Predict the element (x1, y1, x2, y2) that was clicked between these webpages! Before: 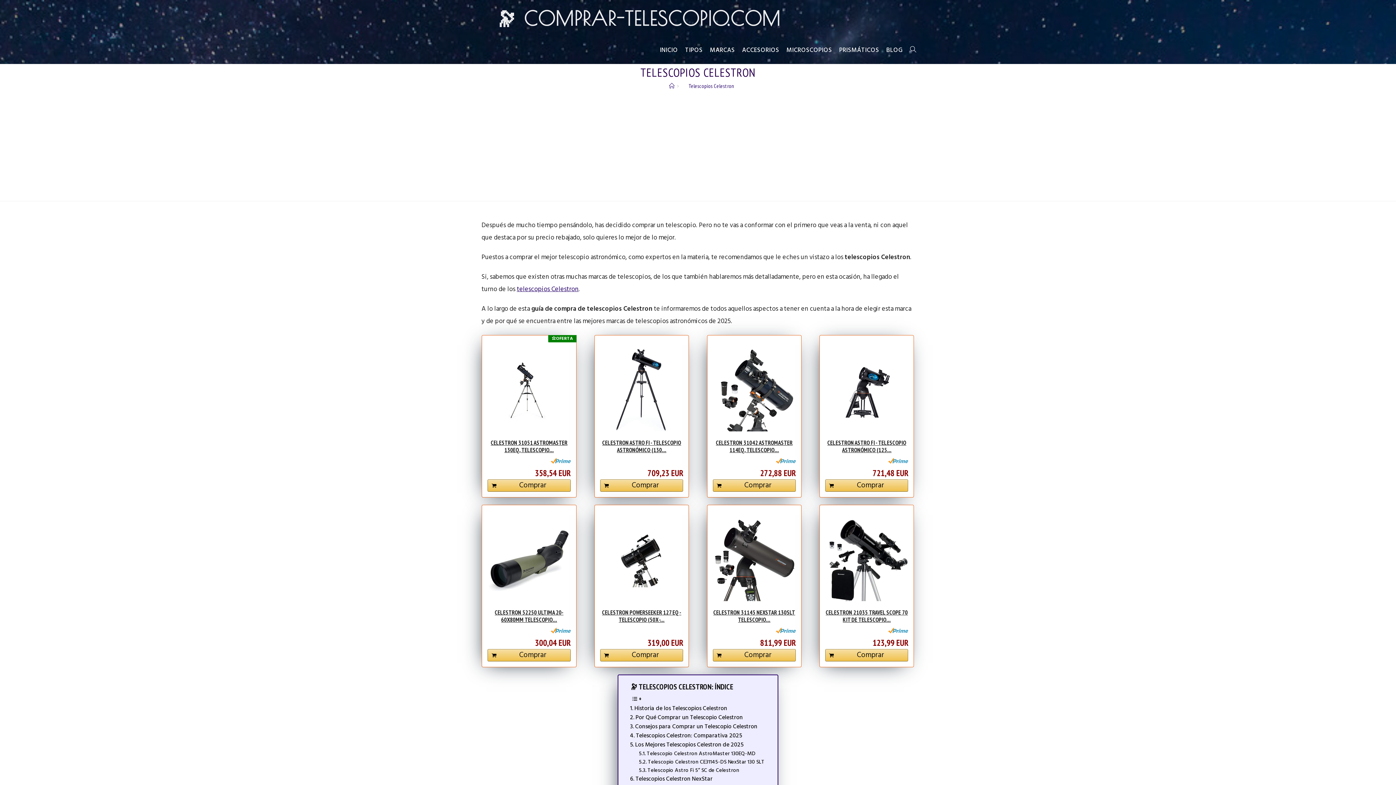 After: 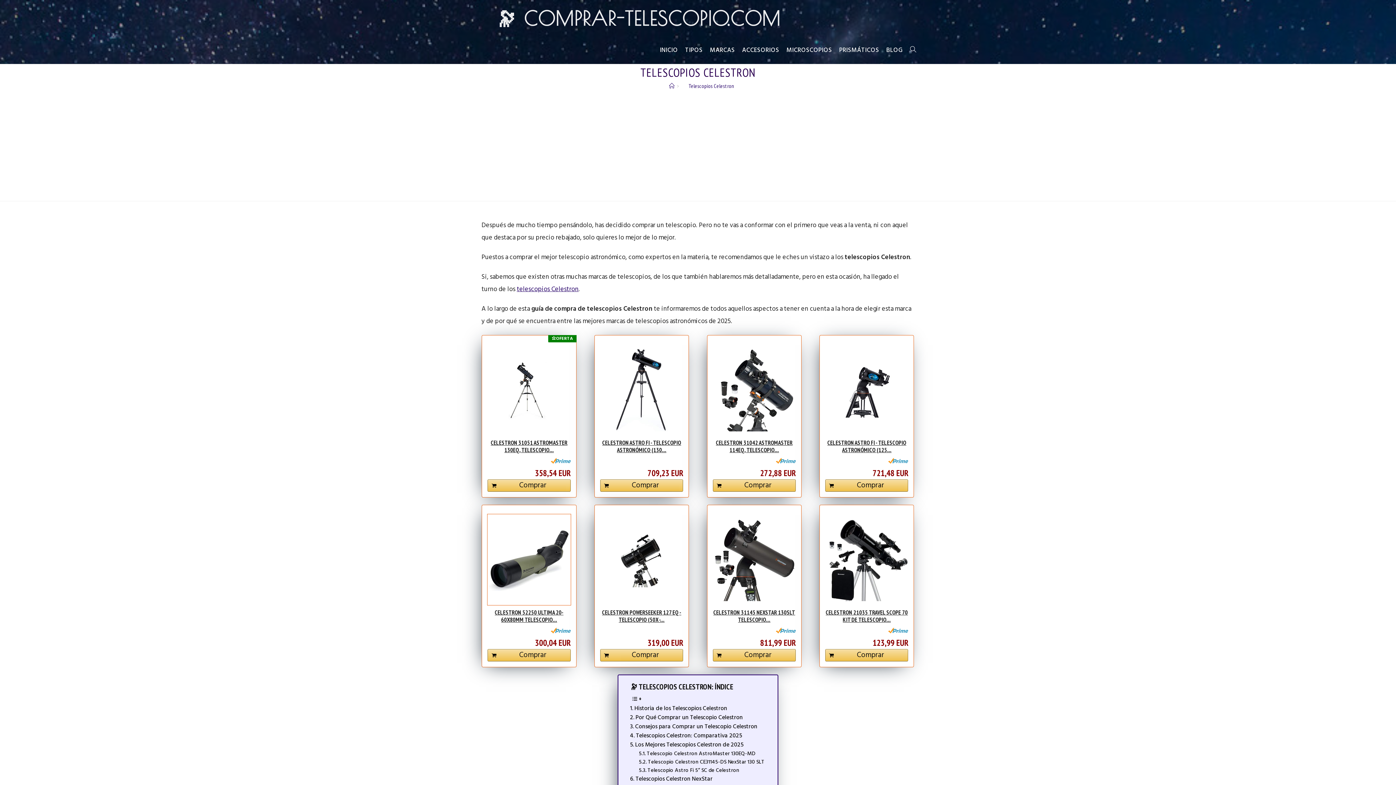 Action: bbox: (487, 514, 570, 605)